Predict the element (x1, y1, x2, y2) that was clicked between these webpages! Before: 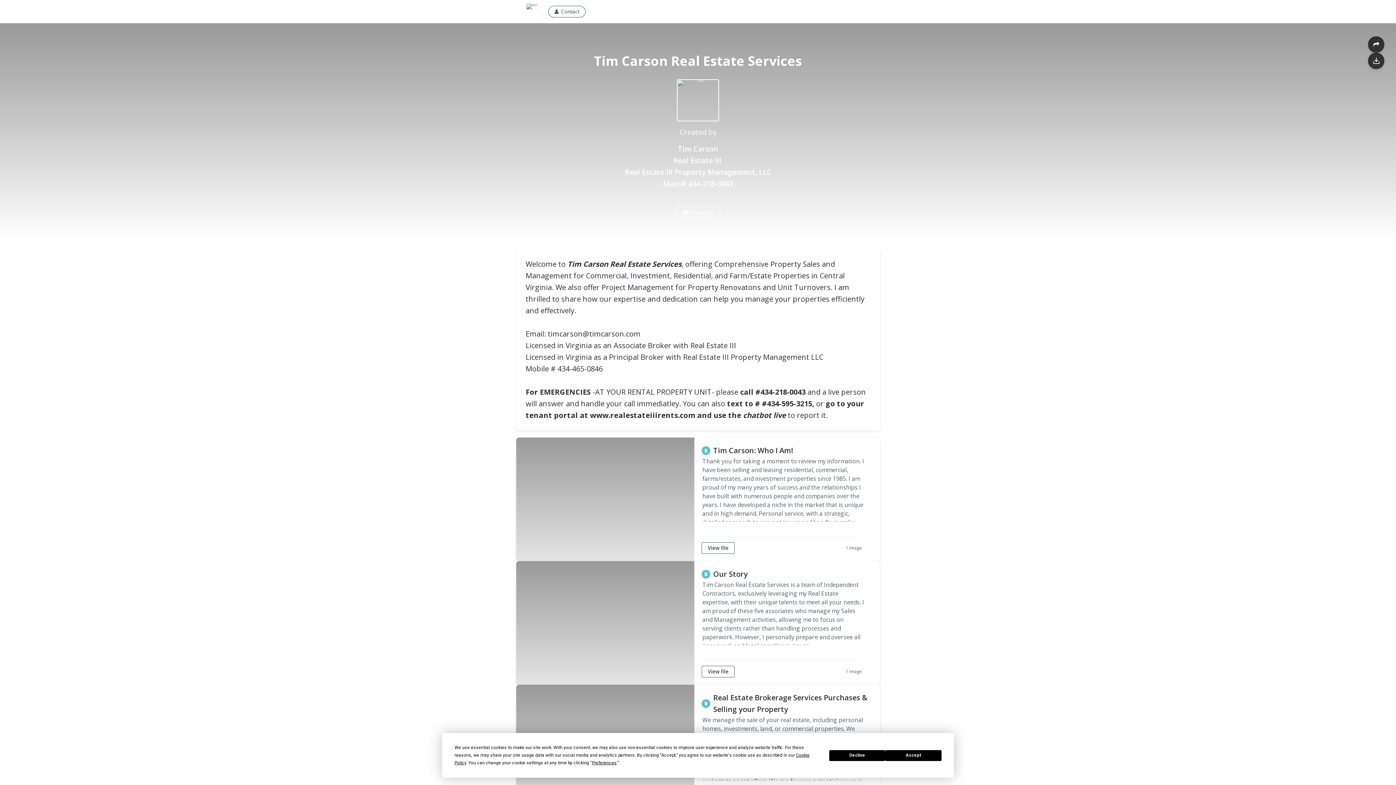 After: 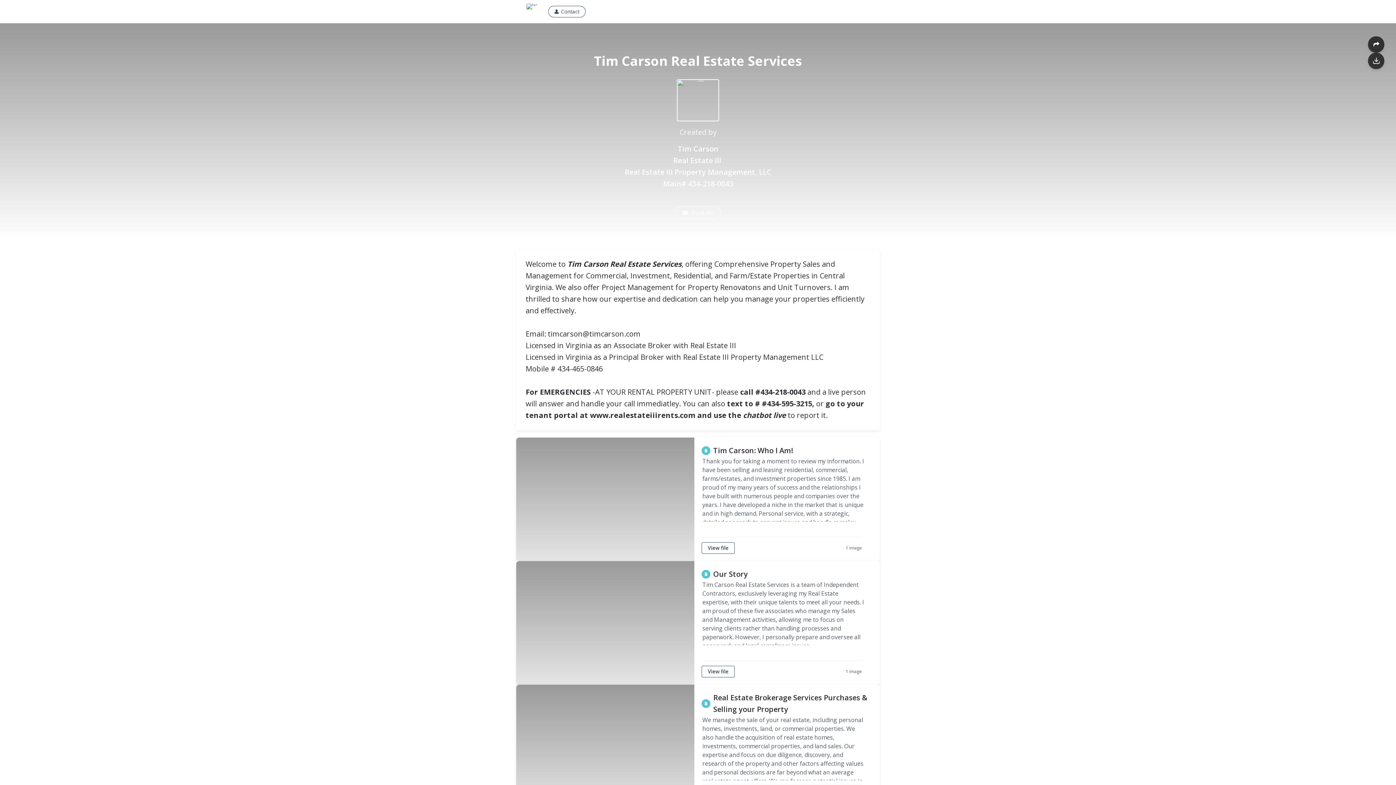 Action: label: Accept bbox: (885, 750, 941, 761)